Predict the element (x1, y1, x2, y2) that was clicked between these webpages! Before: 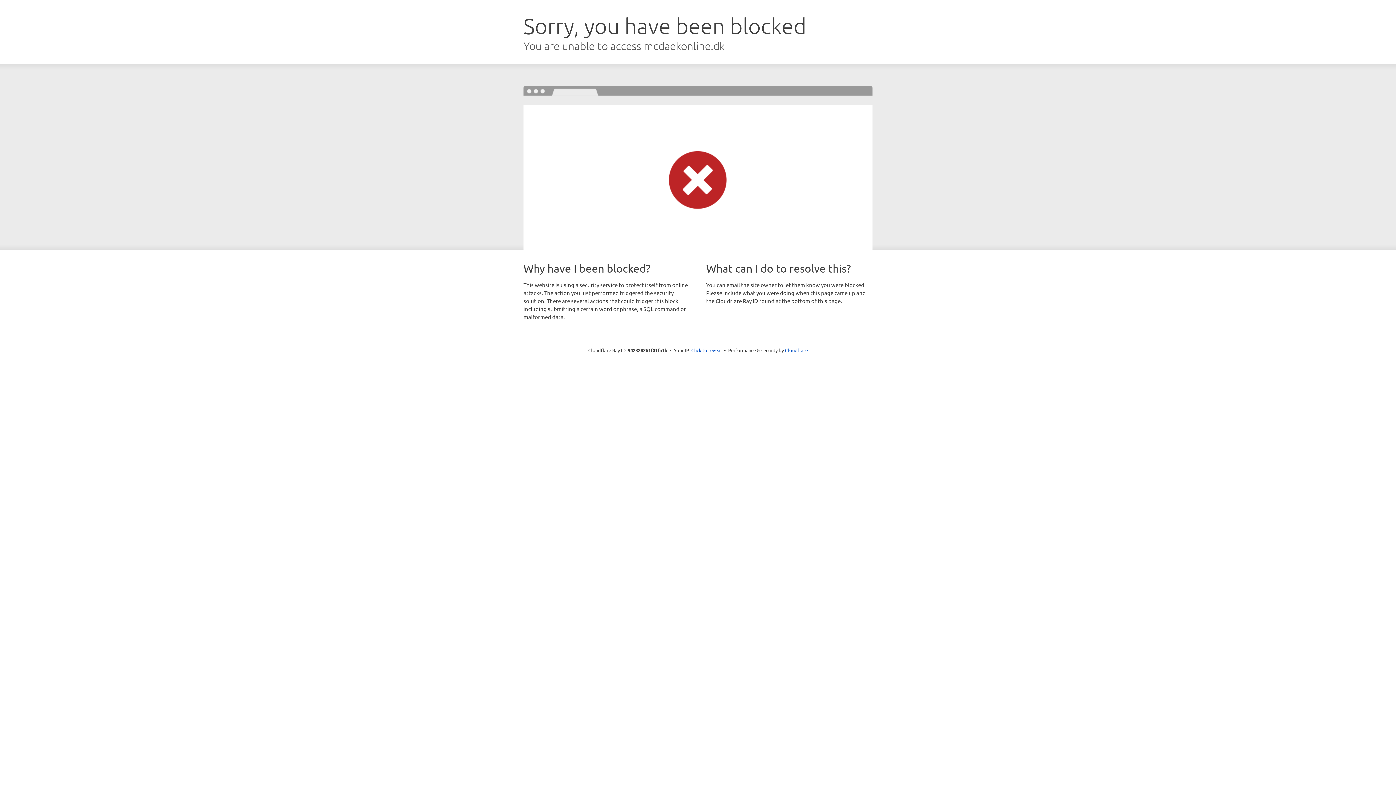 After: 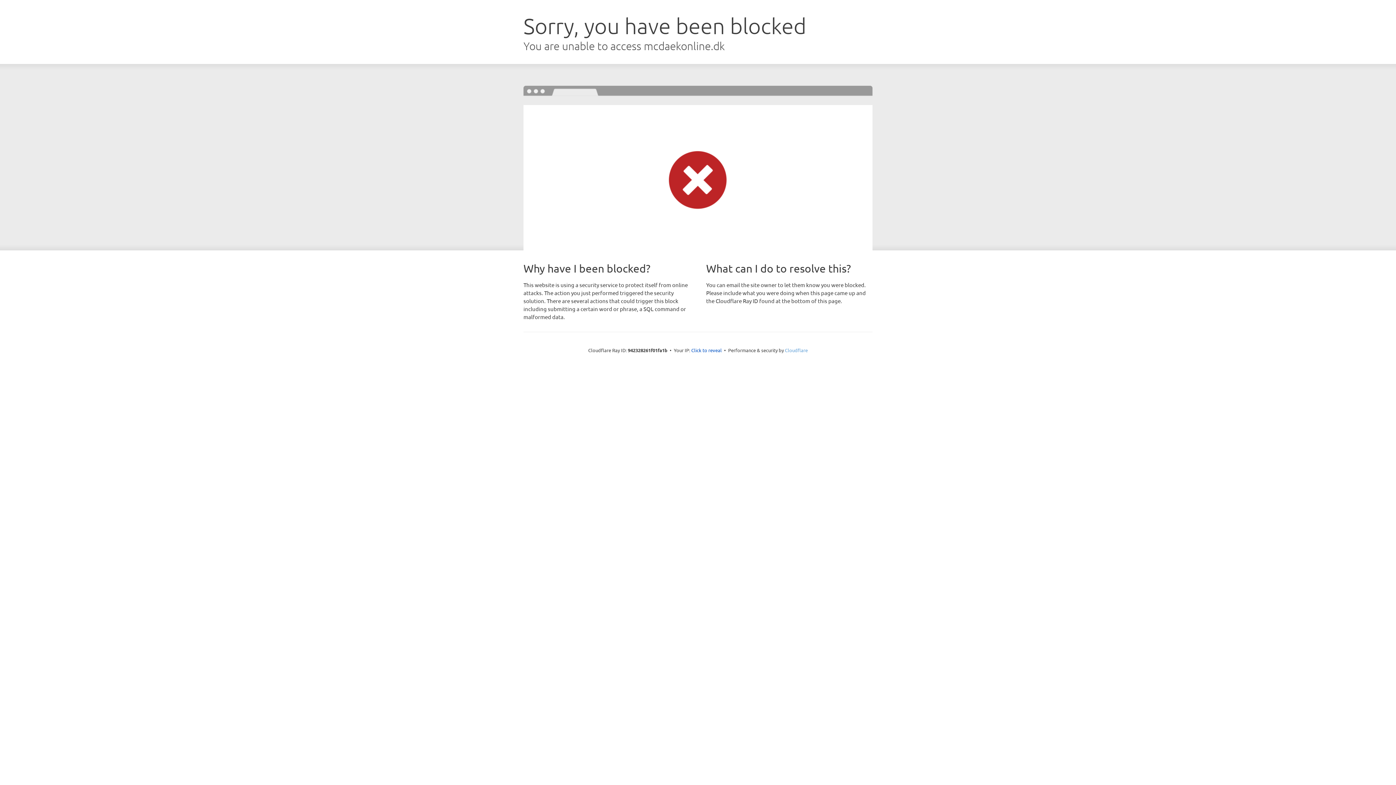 Action: bbox: (785, 347, 808, 353) label: Cloudflare